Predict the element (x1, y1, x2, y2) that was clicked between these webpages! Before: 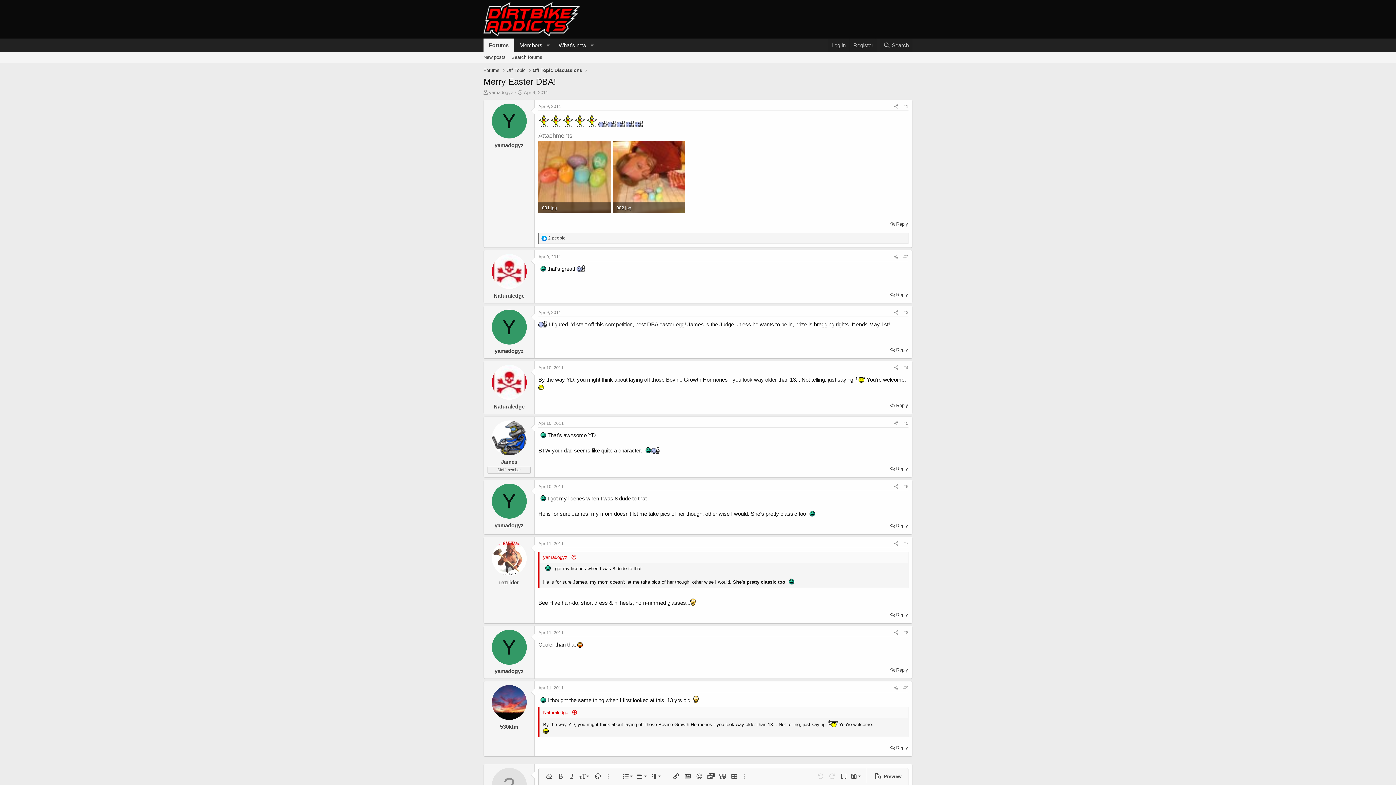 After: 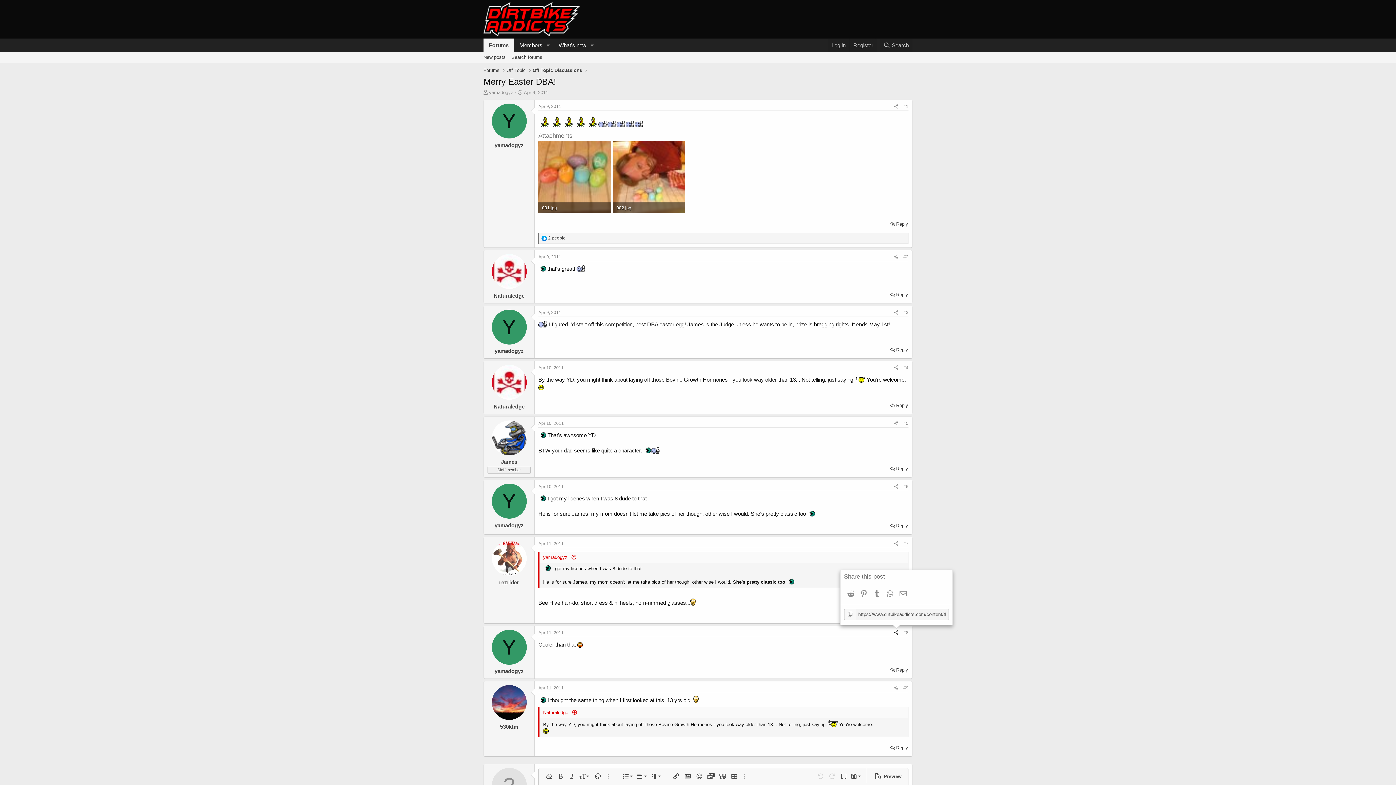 Action: label: Share bbox: (892, 629, 901, 637)